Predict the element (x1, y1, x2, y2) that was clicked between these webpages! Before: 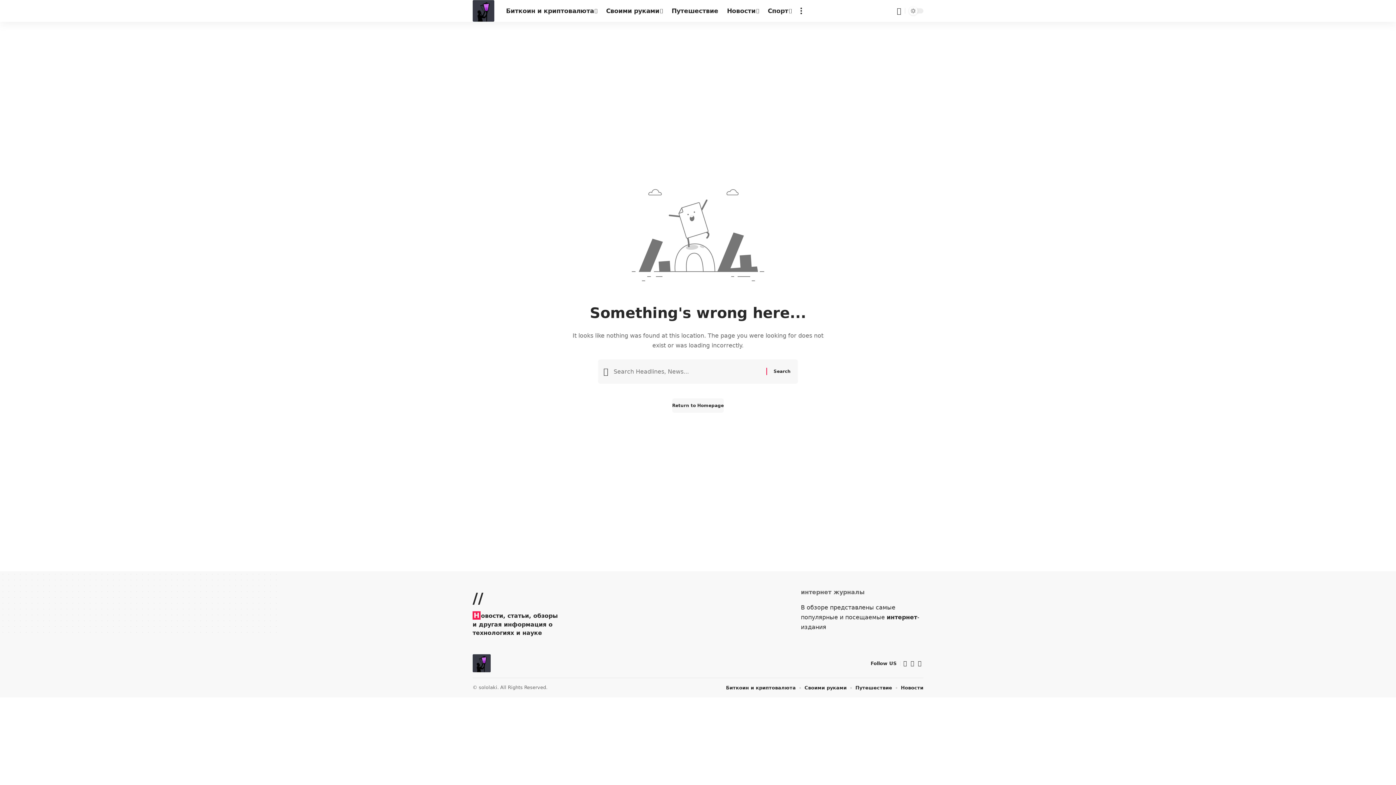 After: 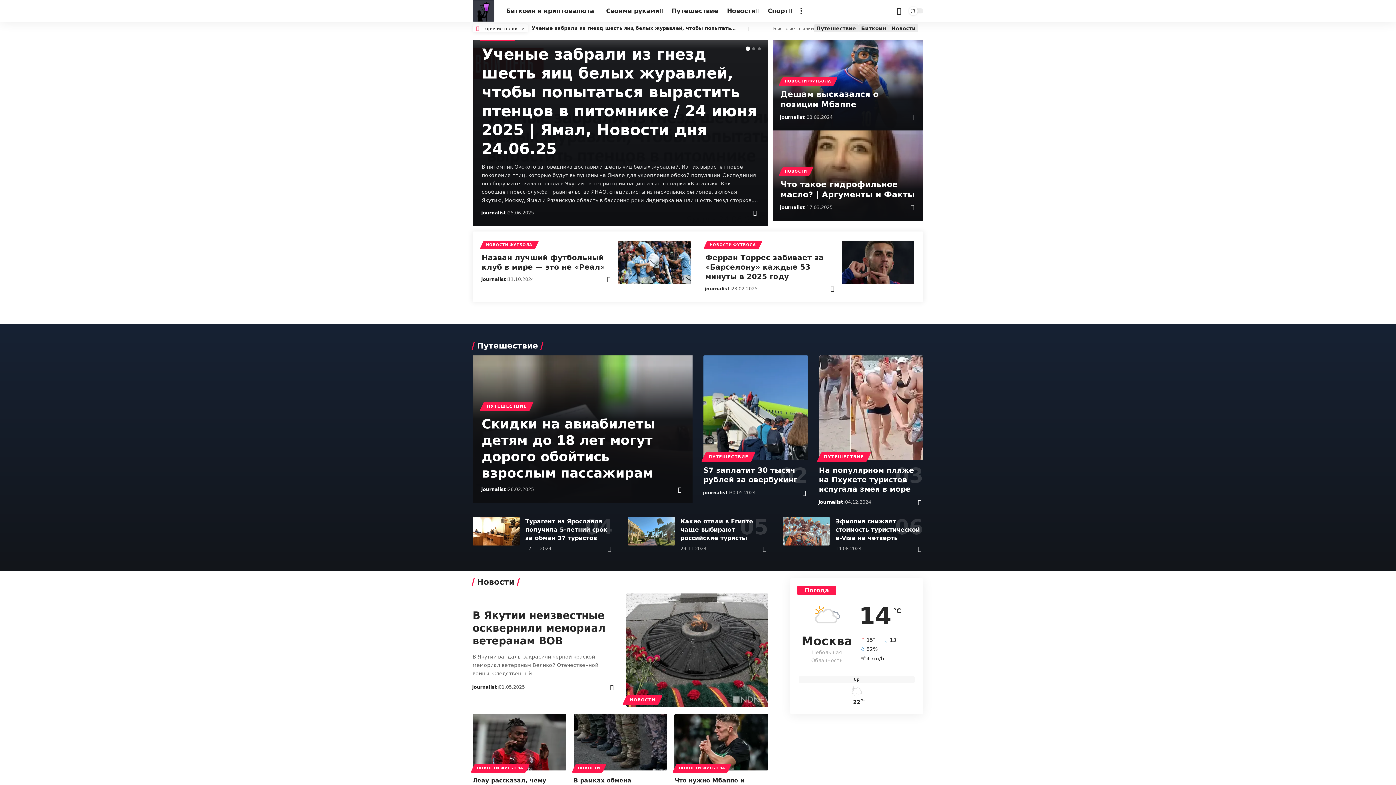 Action: bbox: (472, 0, 494, 21)